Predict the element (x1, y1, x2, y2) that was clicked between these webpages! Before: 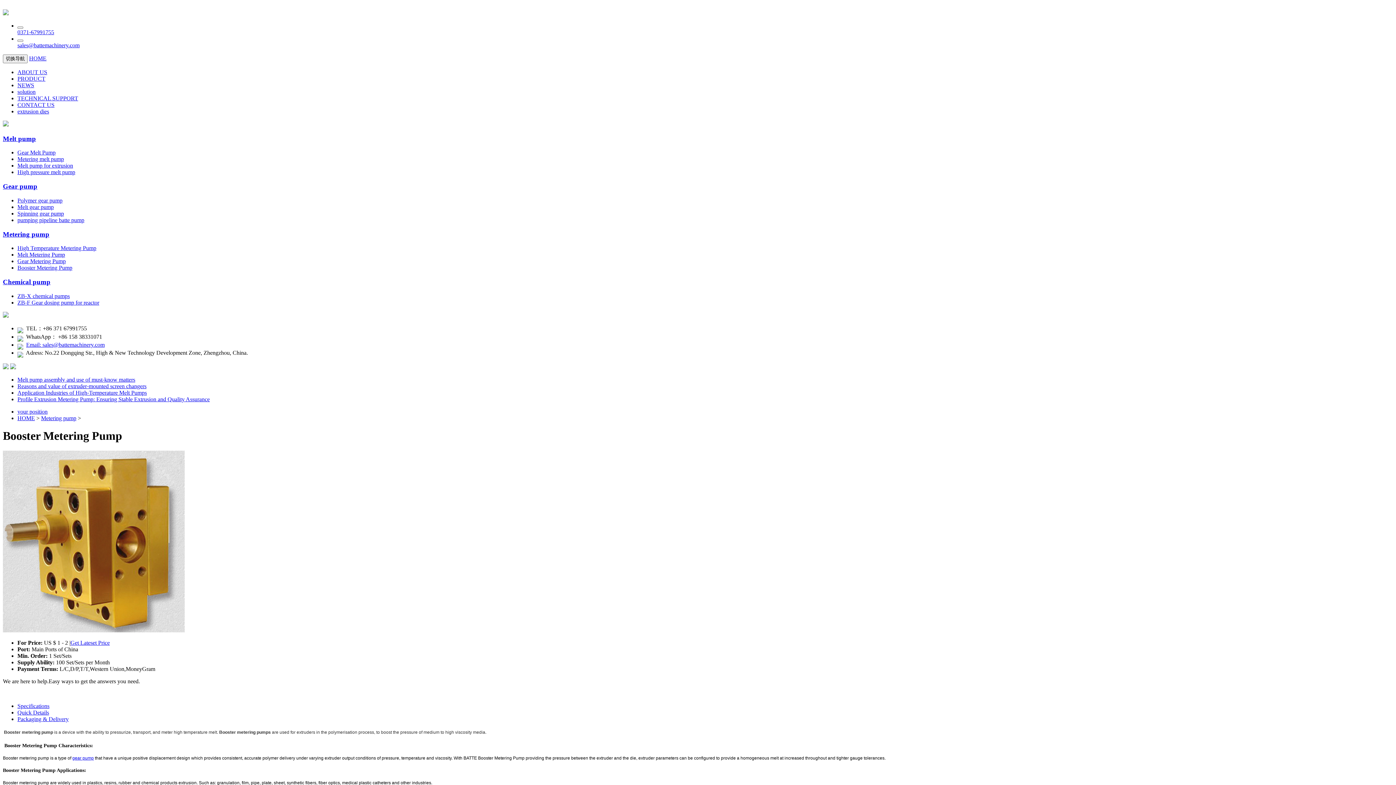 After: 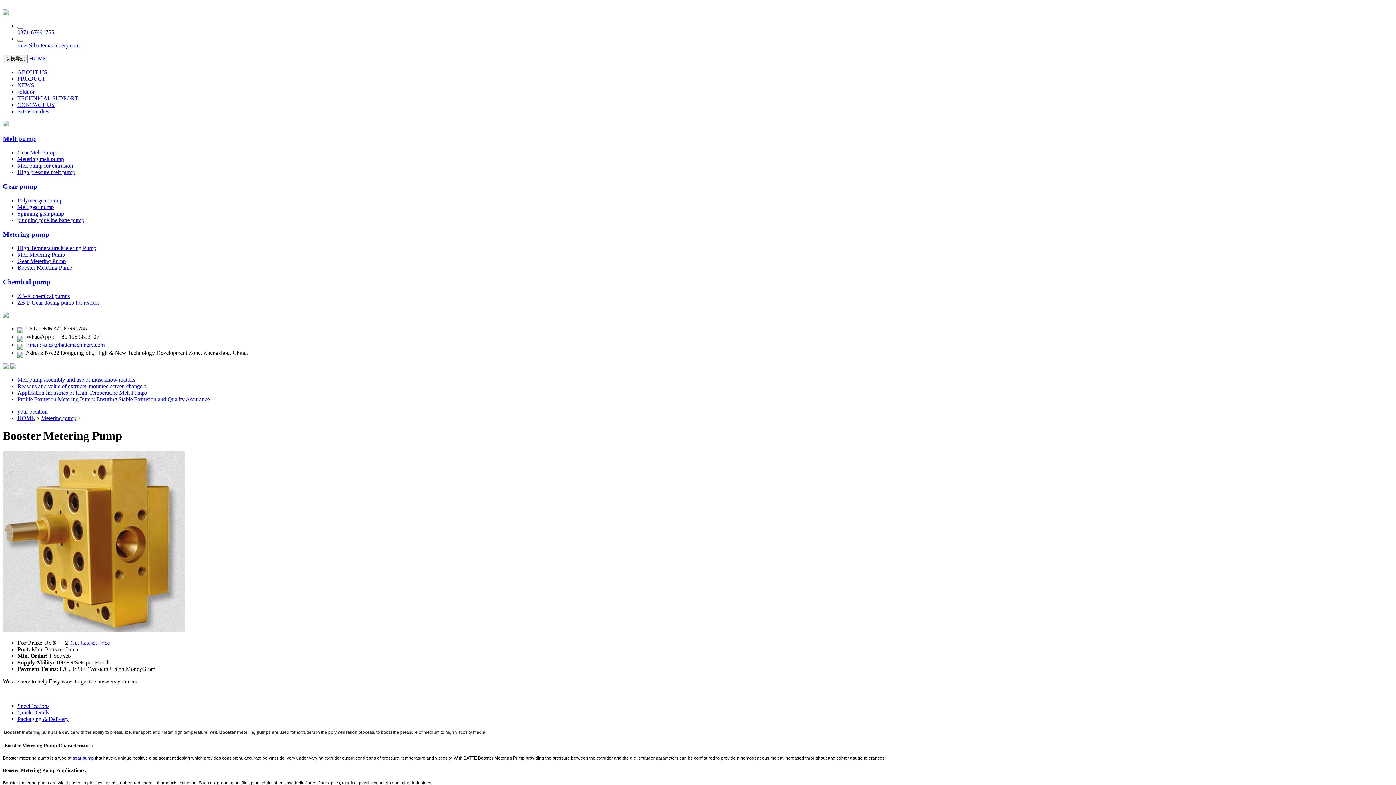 Action: bbox: (2, 134, 36, 142) label: Melt pump